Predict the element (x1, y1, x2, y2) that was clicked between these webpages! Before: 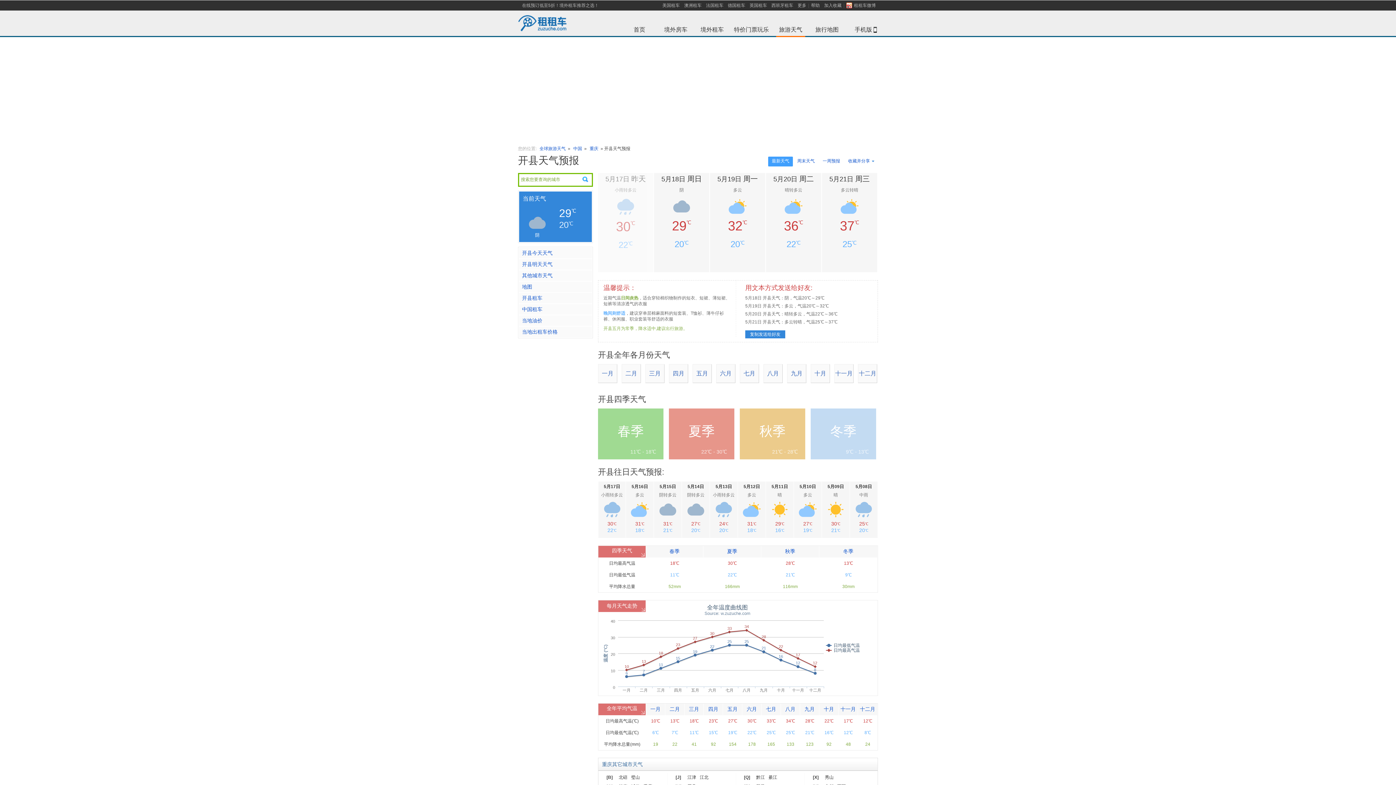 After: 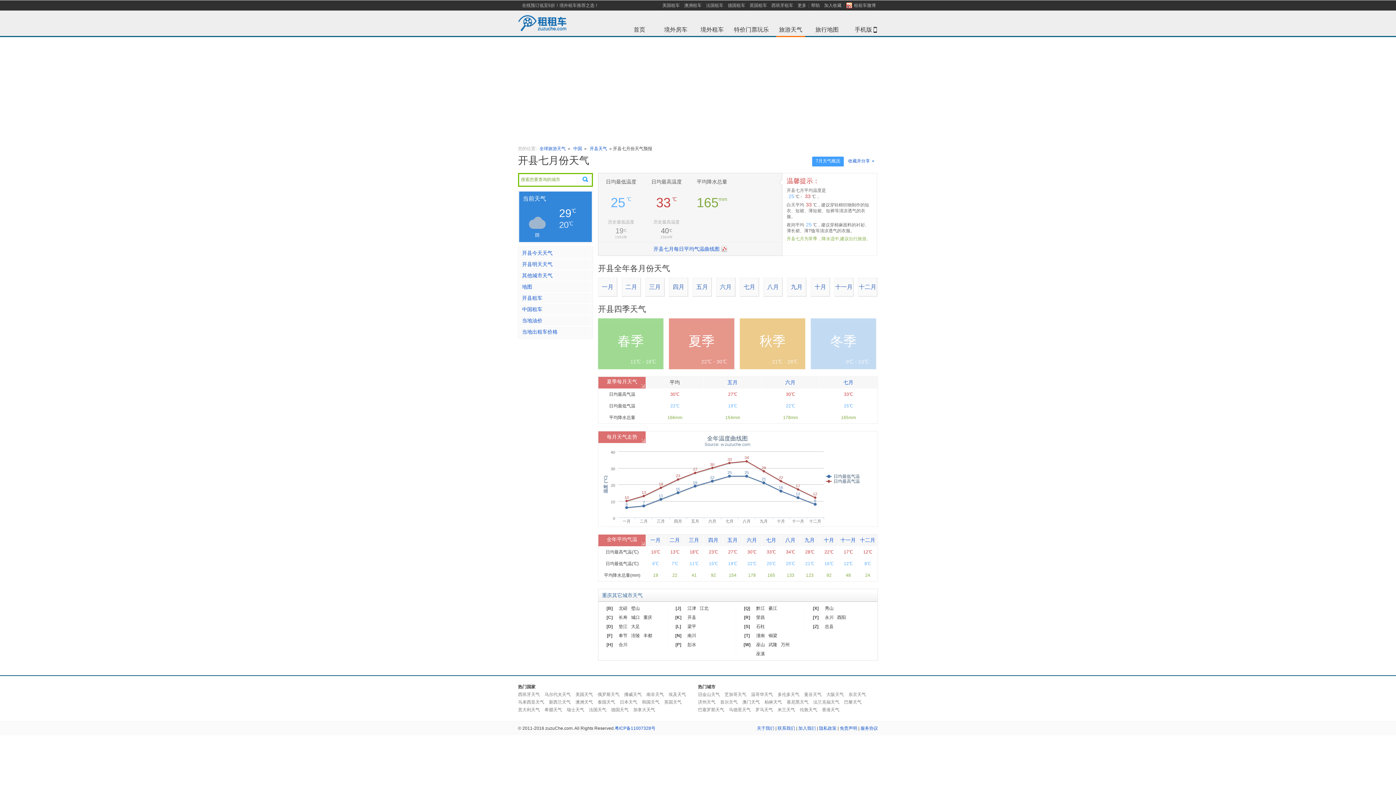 Action: label: 七月 bbox: (766, 706, 776, 712)